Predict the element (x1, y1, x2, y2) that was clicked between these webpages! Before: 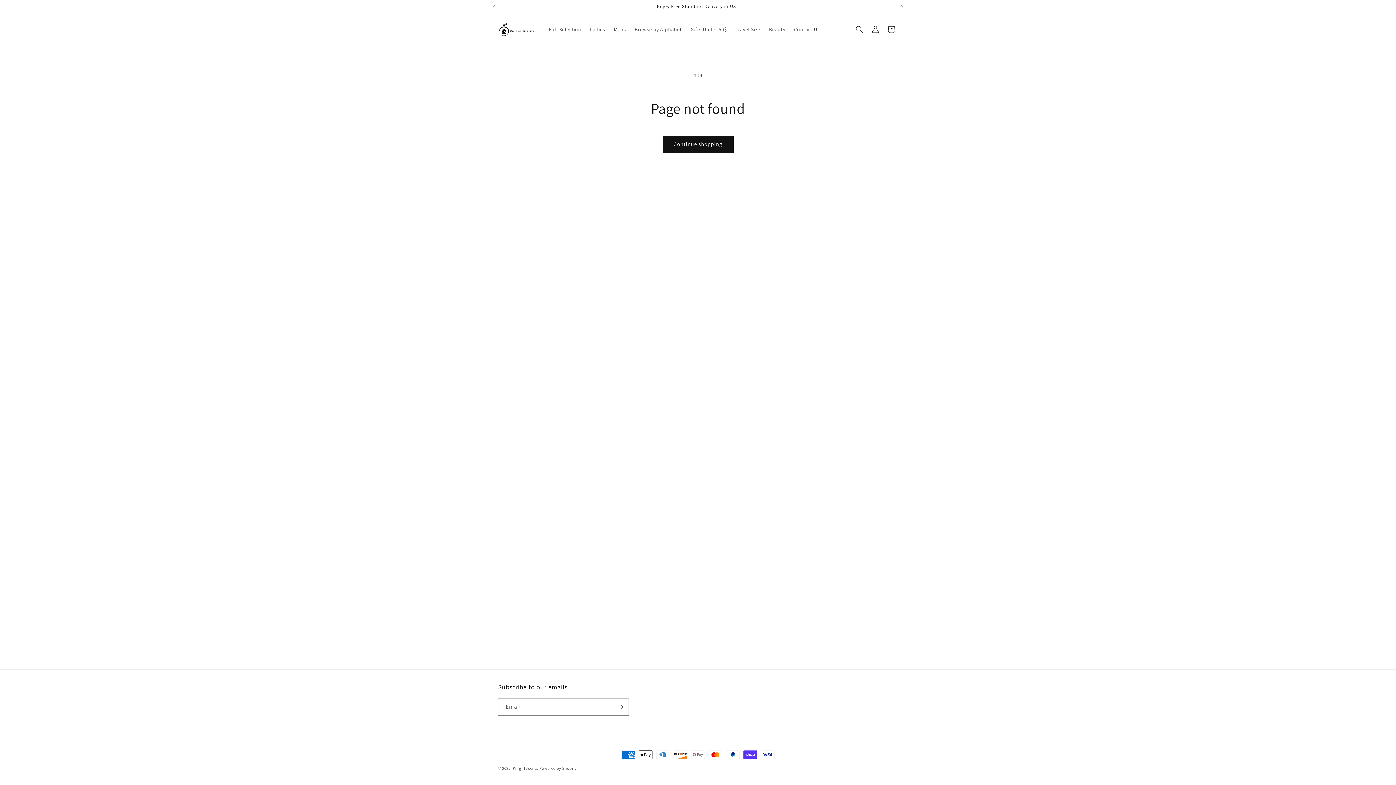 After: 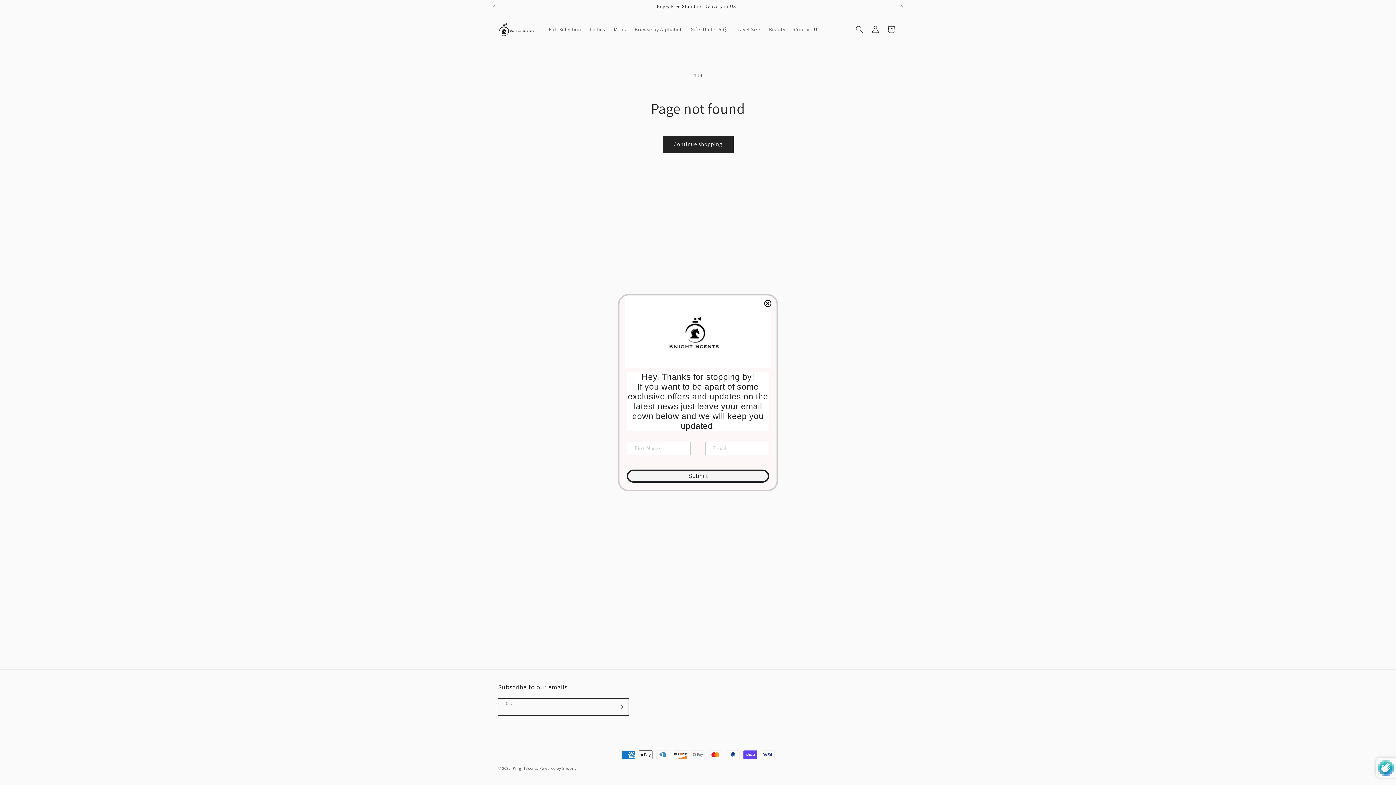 Action: bbox: (612, 698, 628, 716) label: Subscribe